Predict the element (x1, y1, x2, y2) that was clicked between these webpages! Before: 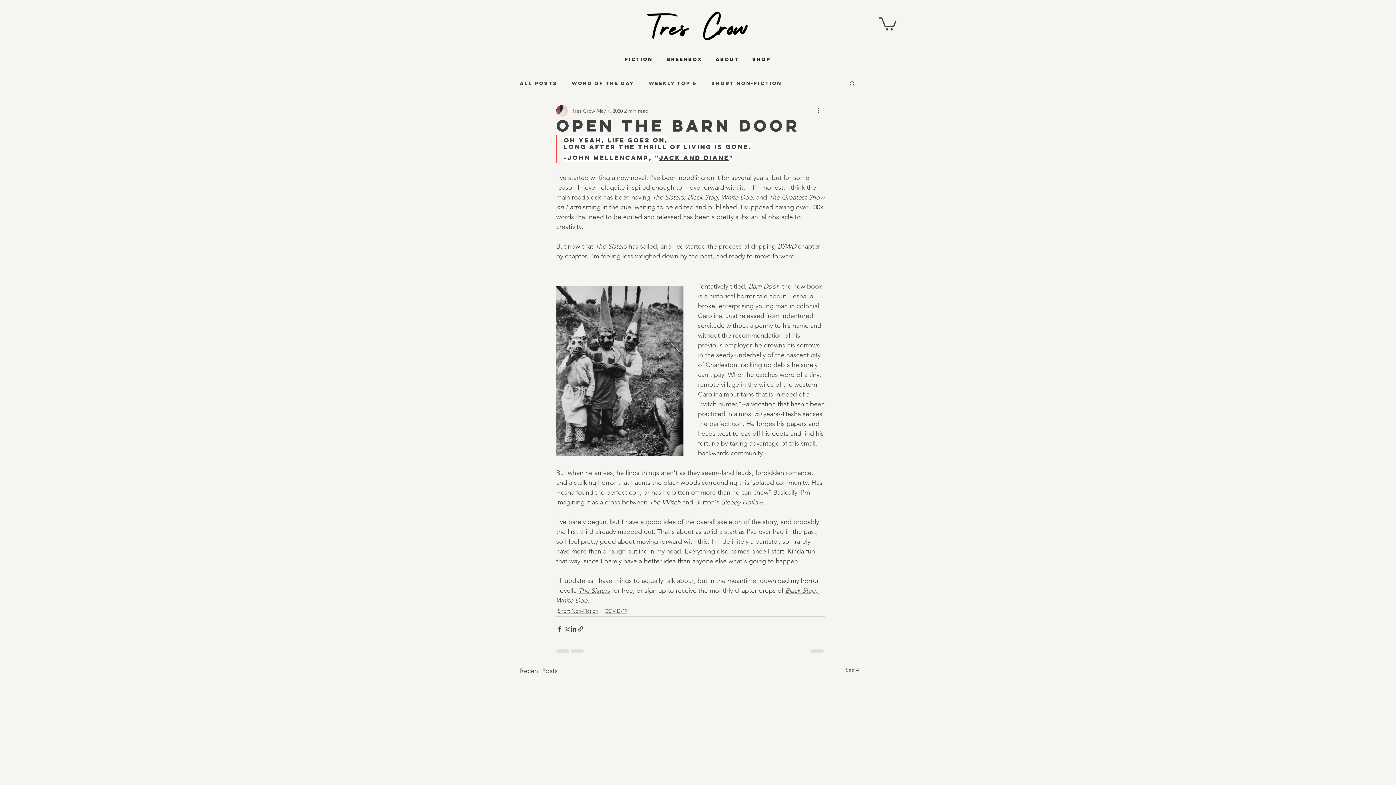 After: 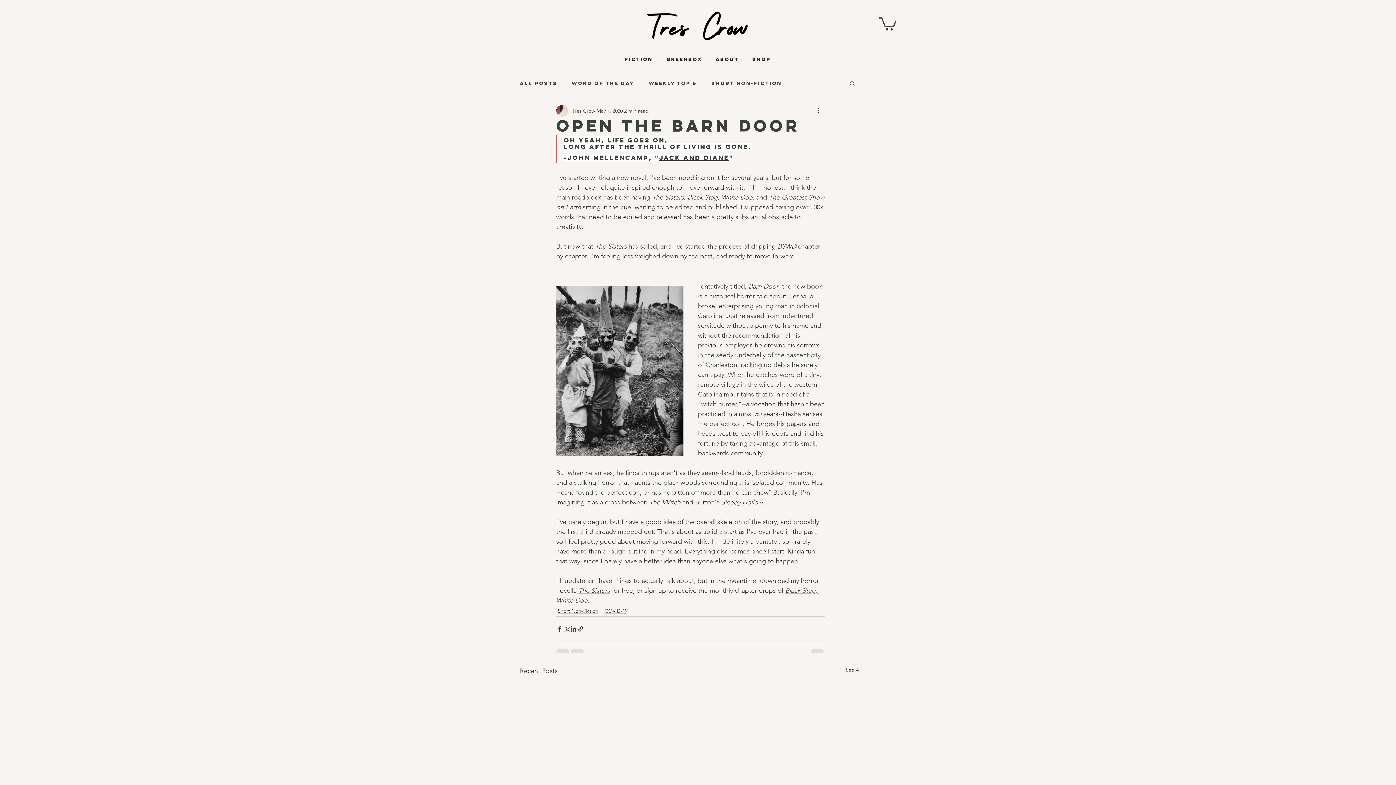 Action: bbox: (659, 153, 729, 161) label: Jack and Diane